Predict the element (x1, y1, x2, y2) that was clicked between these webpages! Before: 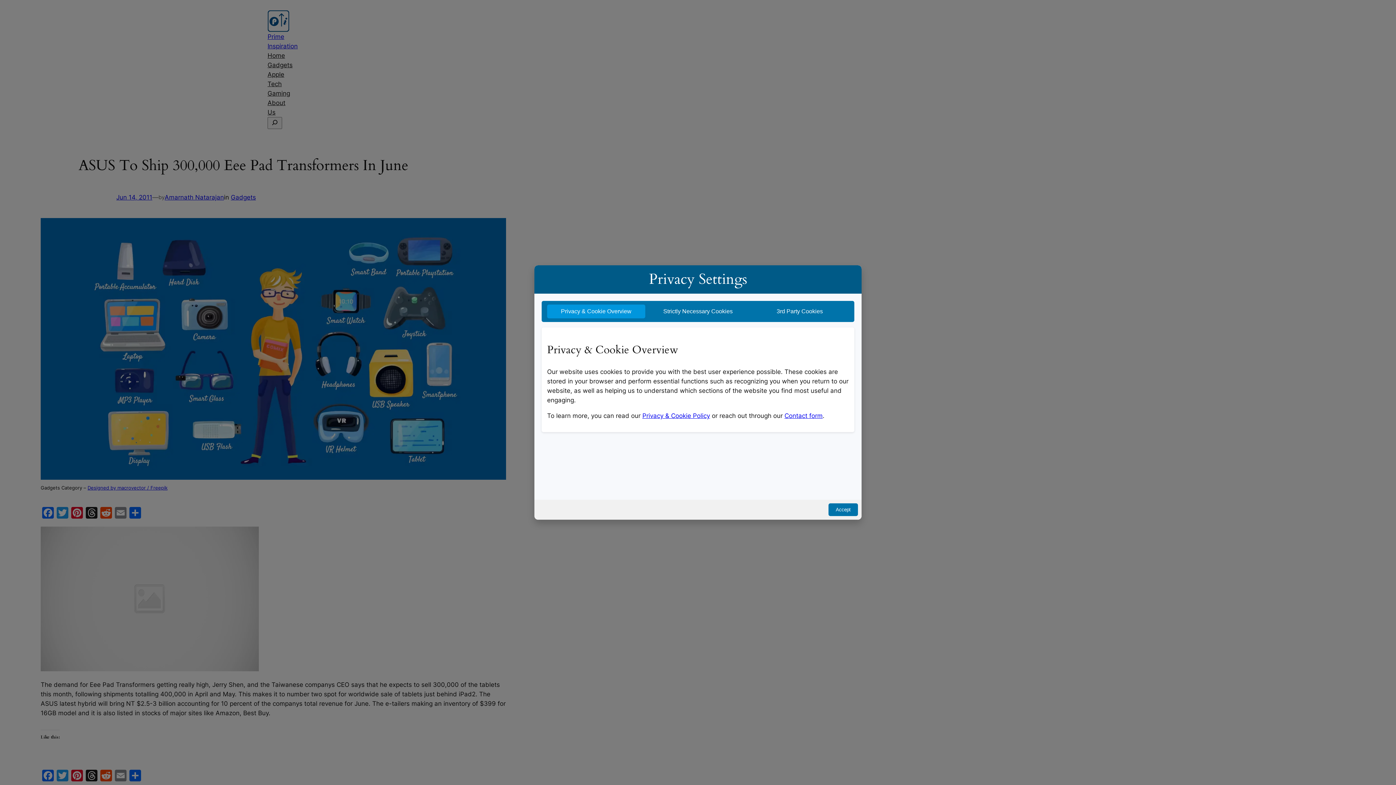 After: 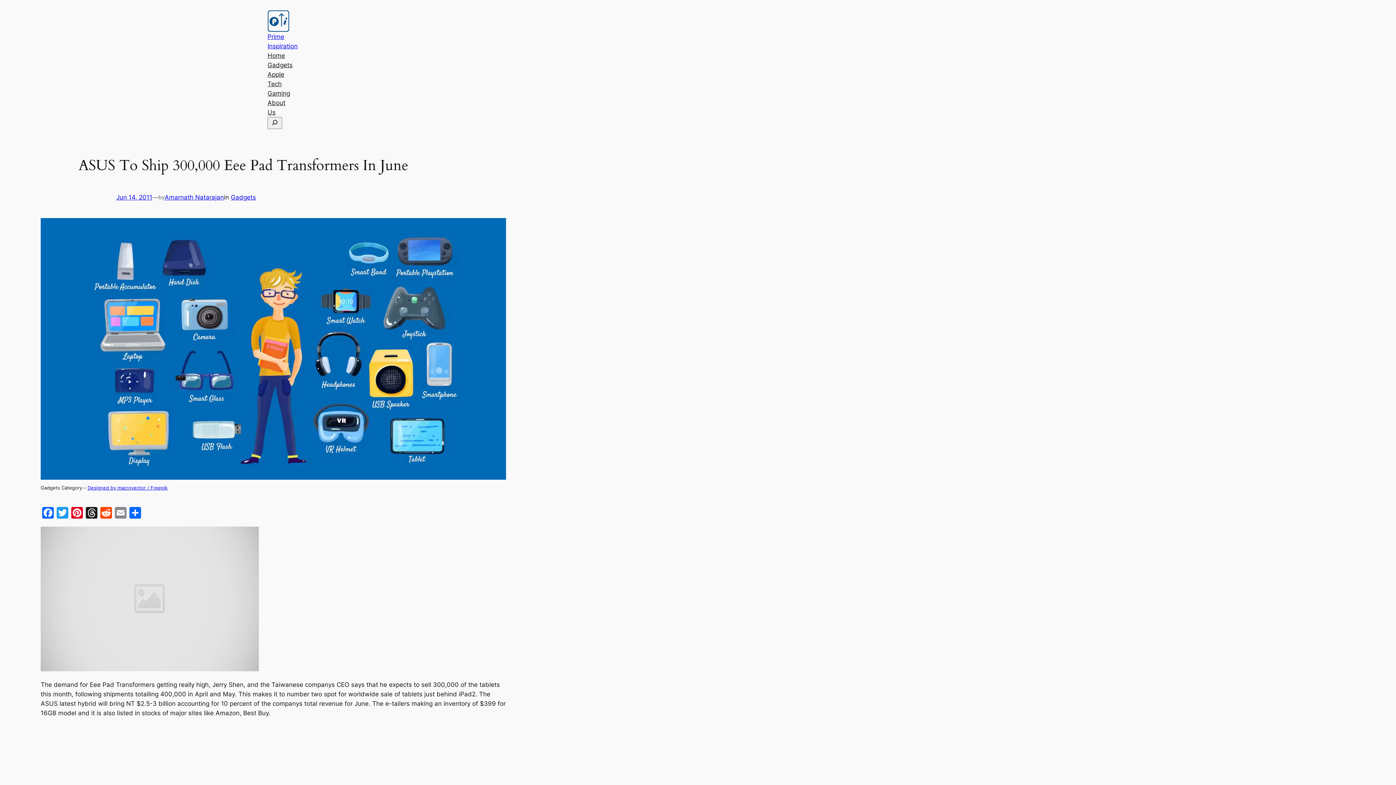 Action: label: Accept bbox: (828, 503, 858, 516)